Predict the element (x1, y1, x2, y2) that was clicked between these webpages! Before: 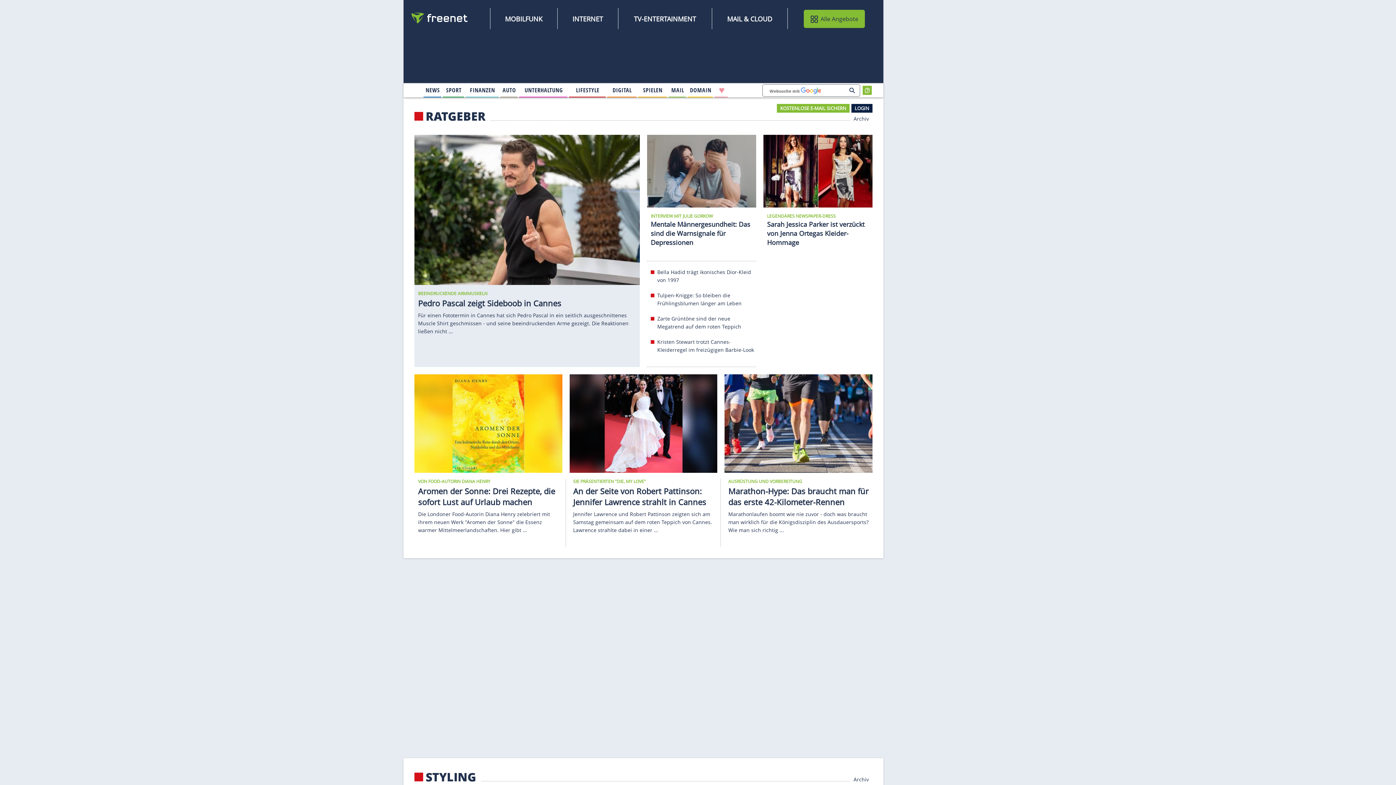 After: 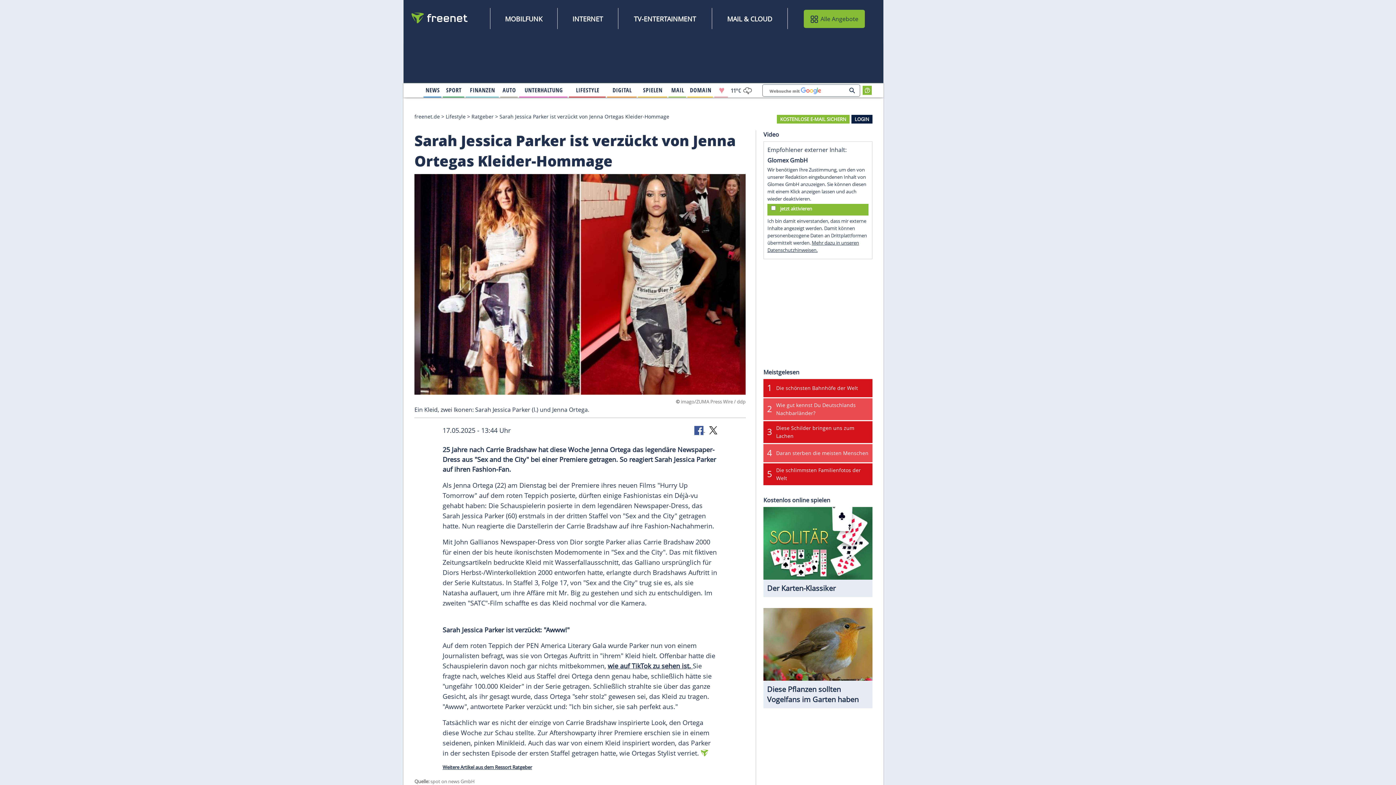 Action: bbox: (767, 220, 864, 247) label: Sarah Jessica Parker ist verzückt von Jenna Ortegas Kleider-Hommage